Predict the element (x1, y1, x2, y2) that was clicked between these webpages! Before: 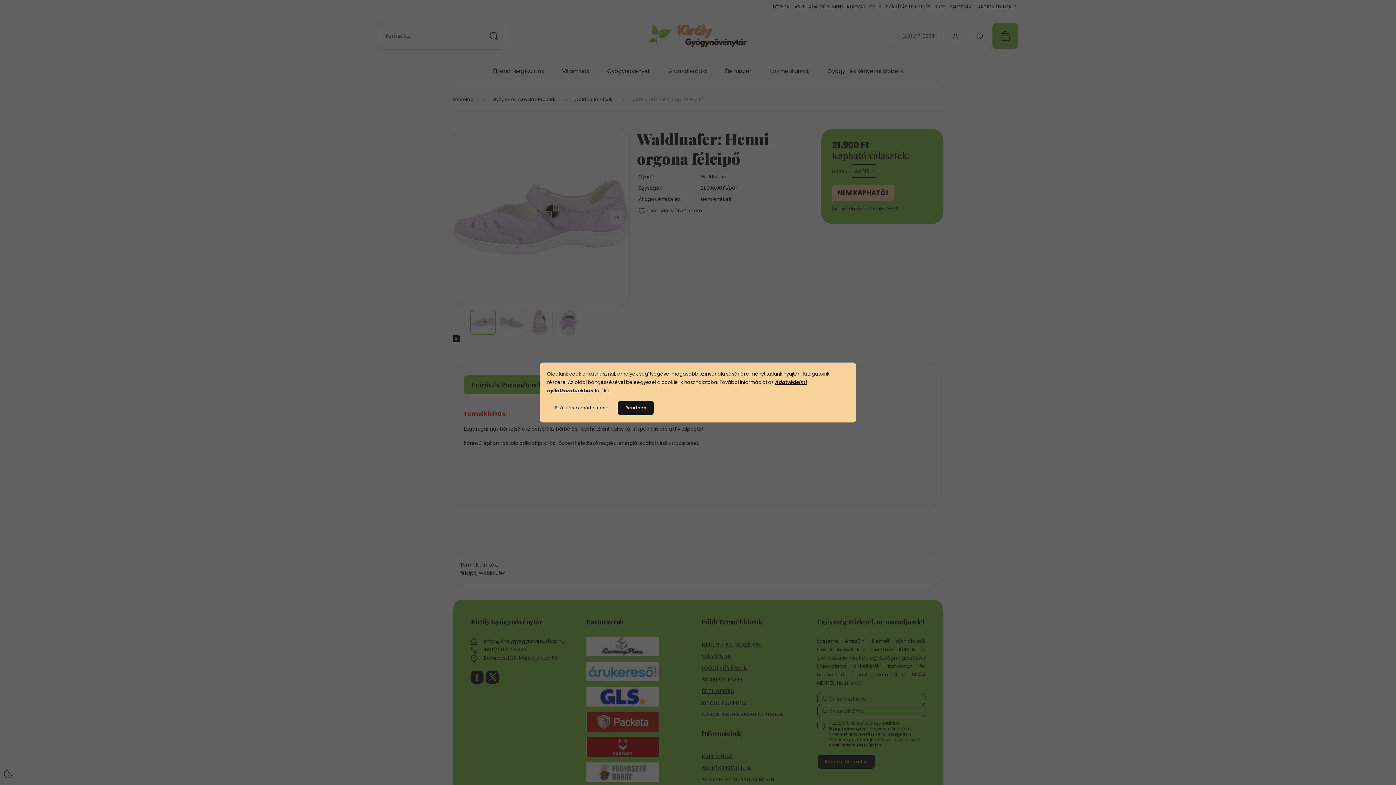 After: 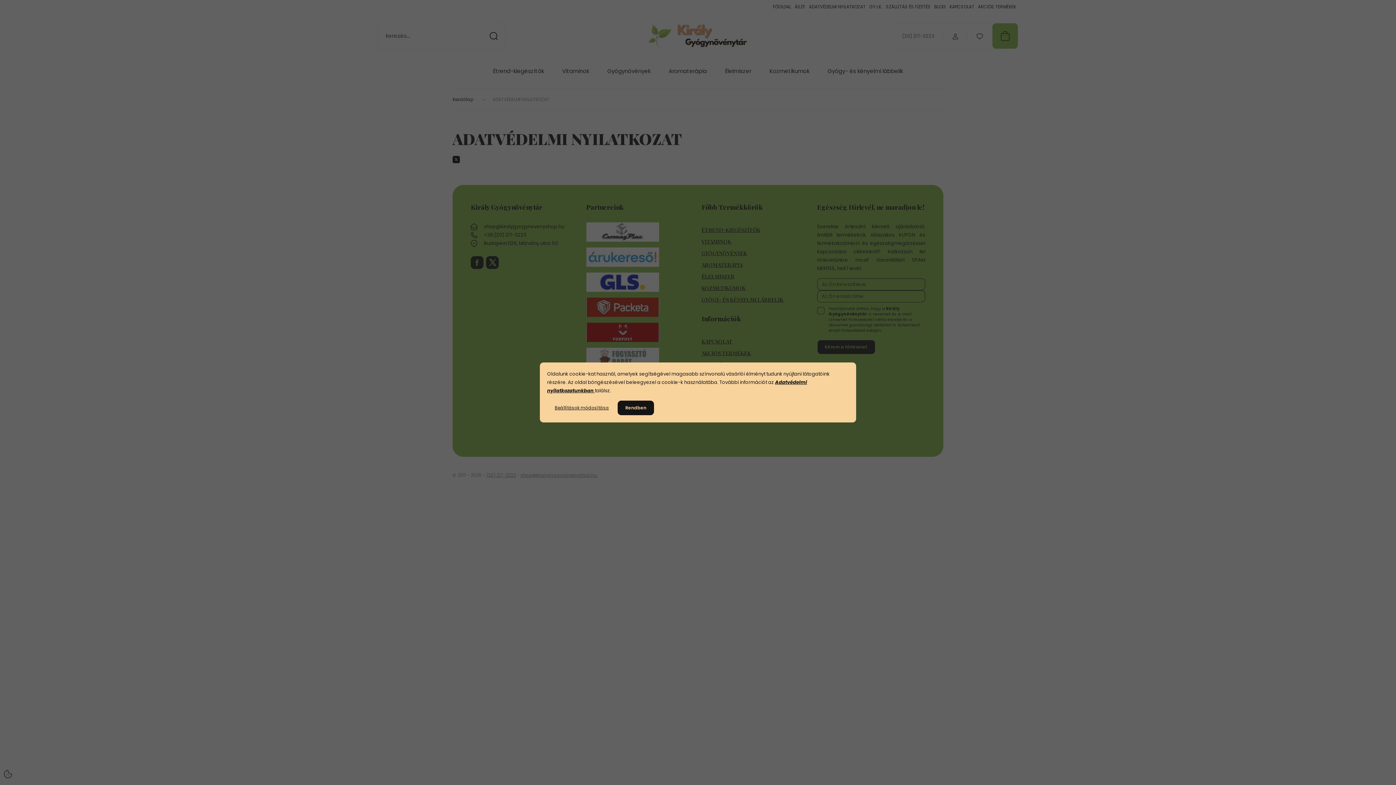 Action: label:   bbox: (593, 387, 594, 394)